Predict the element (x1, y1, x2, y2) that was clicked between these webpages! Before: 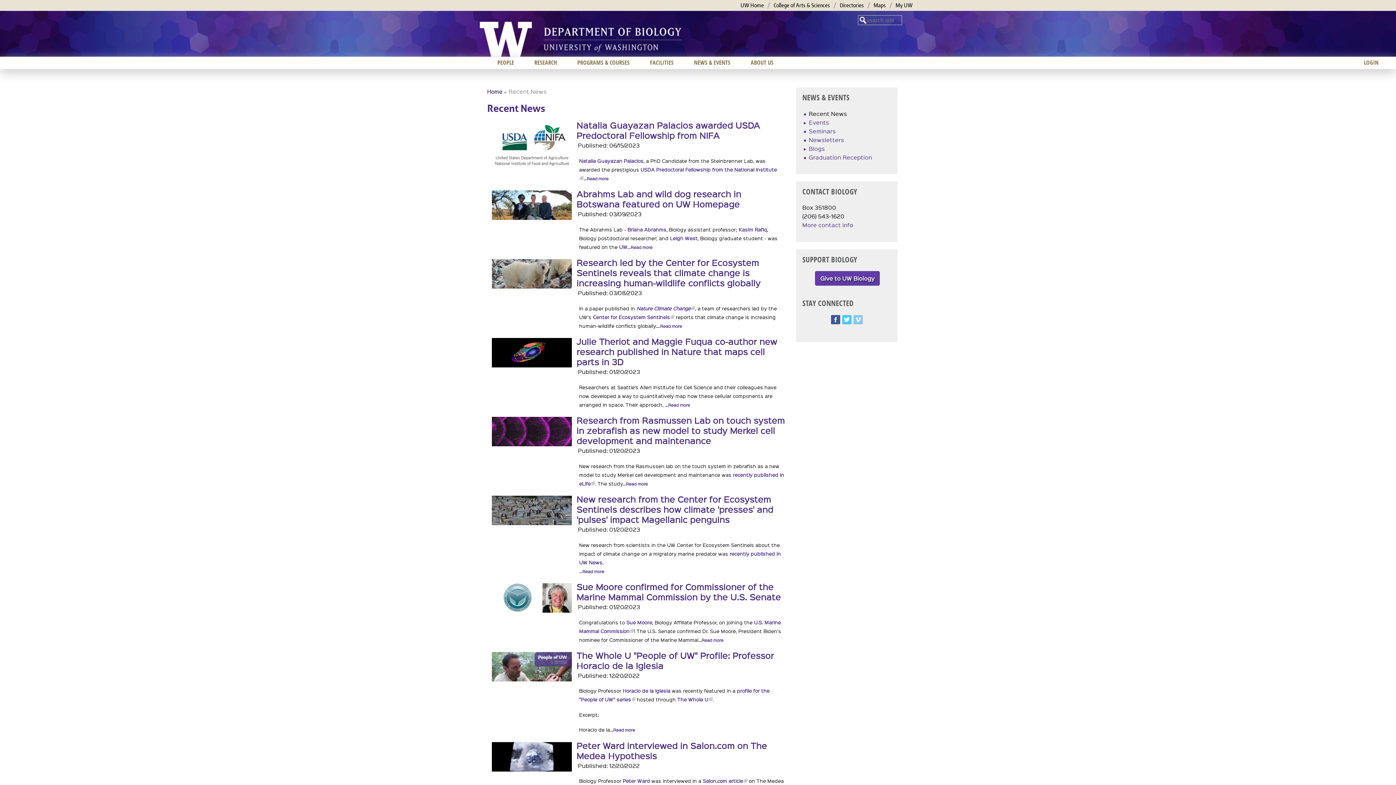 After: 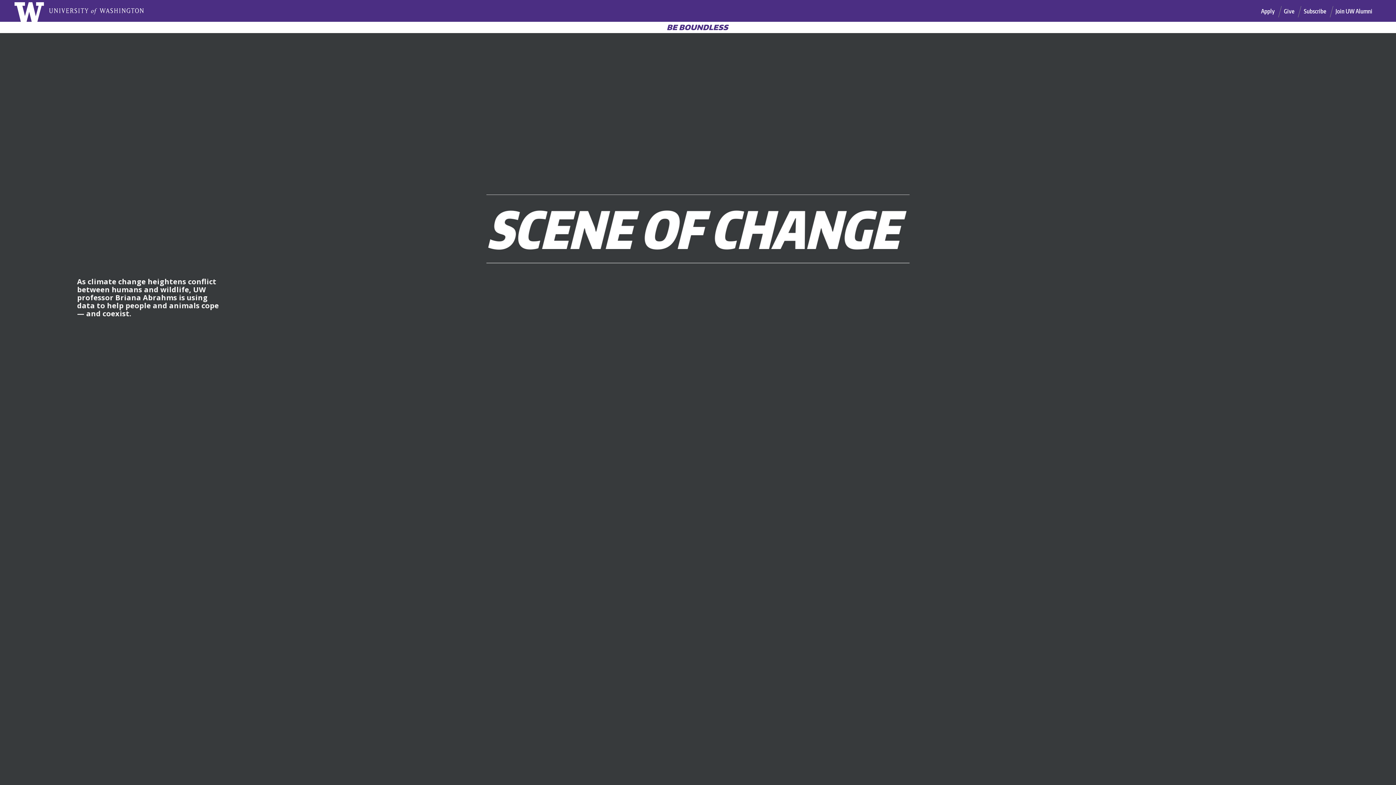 Action: bbox: (619, 243, 627, 250) label: UW